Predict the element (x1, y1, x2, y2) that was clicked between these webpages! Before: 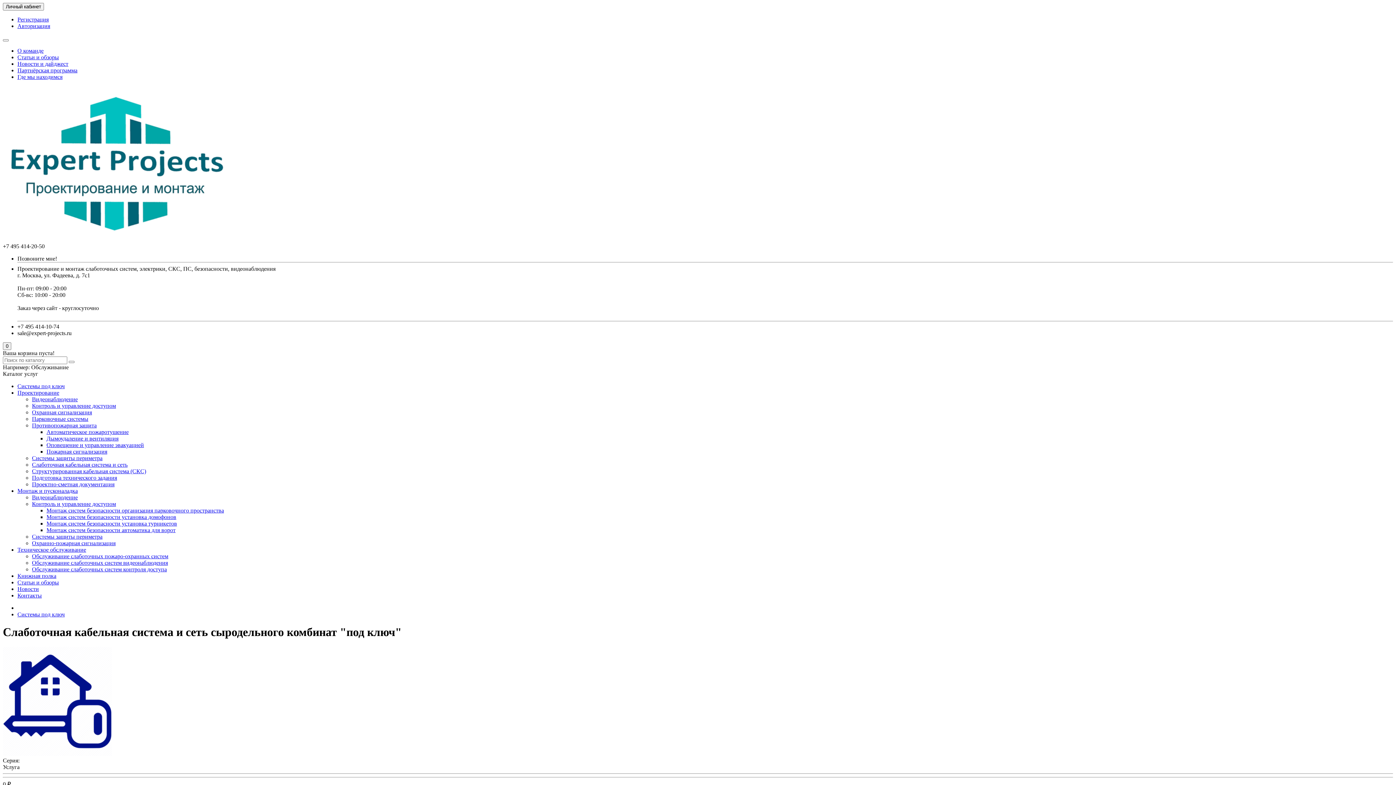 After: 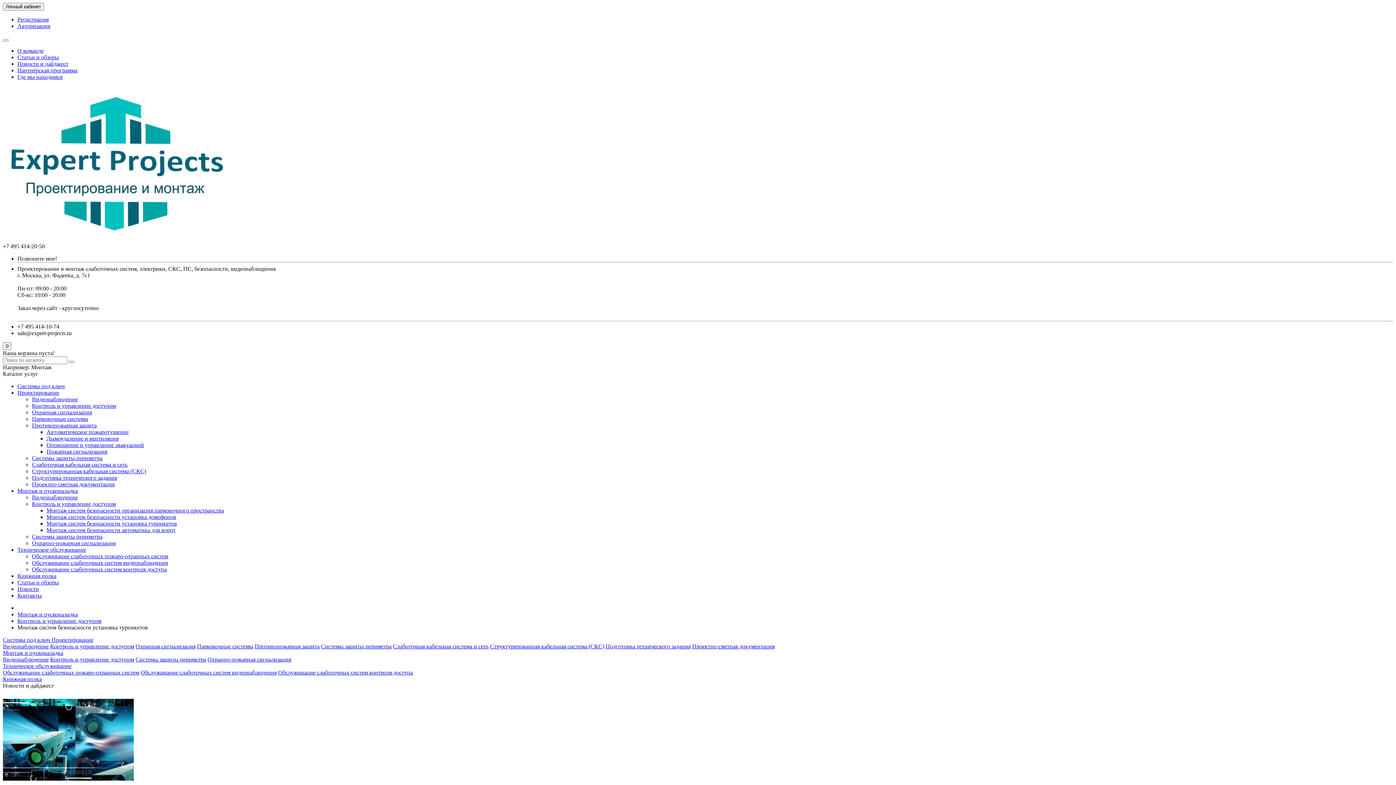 Action: label: Монтаж систем безопасности установка турникетов bbox: (46, 520, 177, 526)